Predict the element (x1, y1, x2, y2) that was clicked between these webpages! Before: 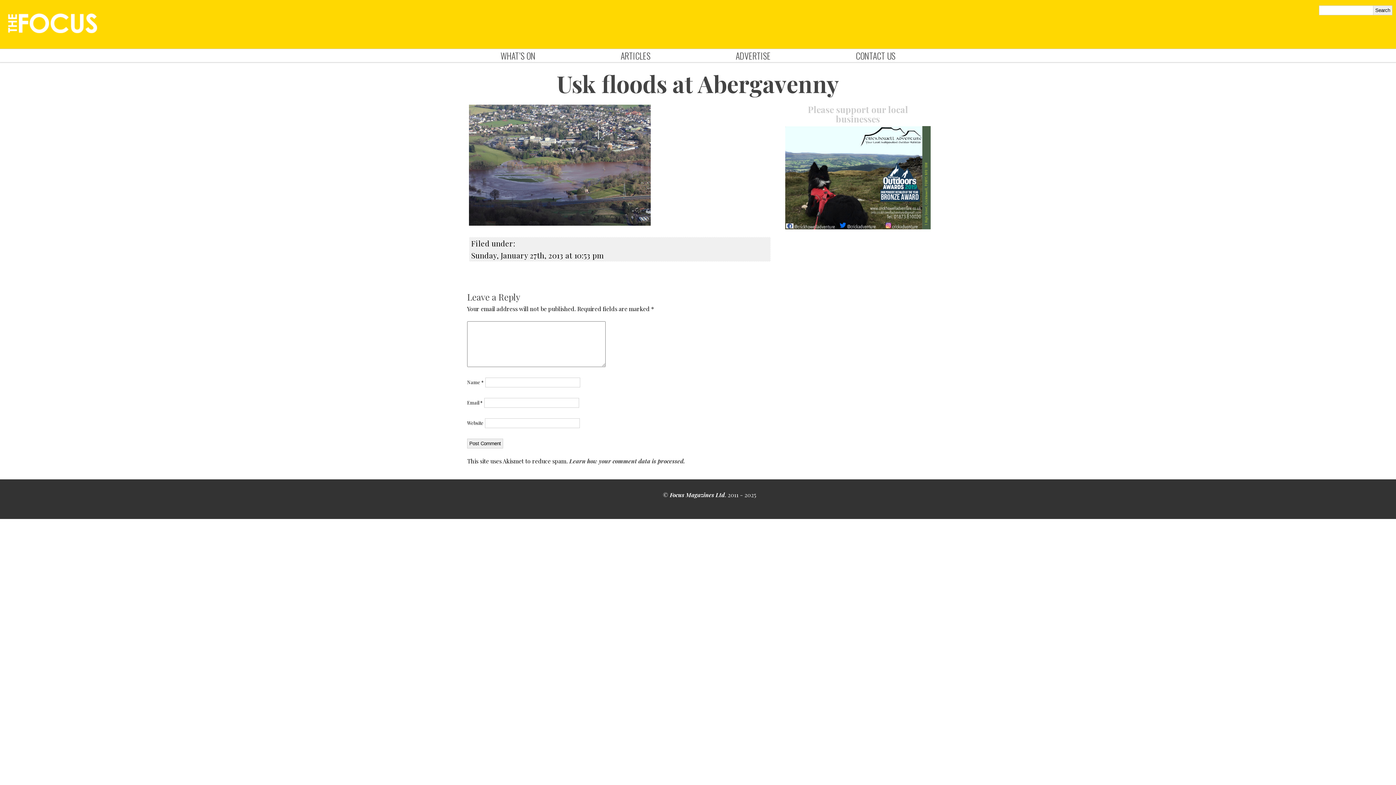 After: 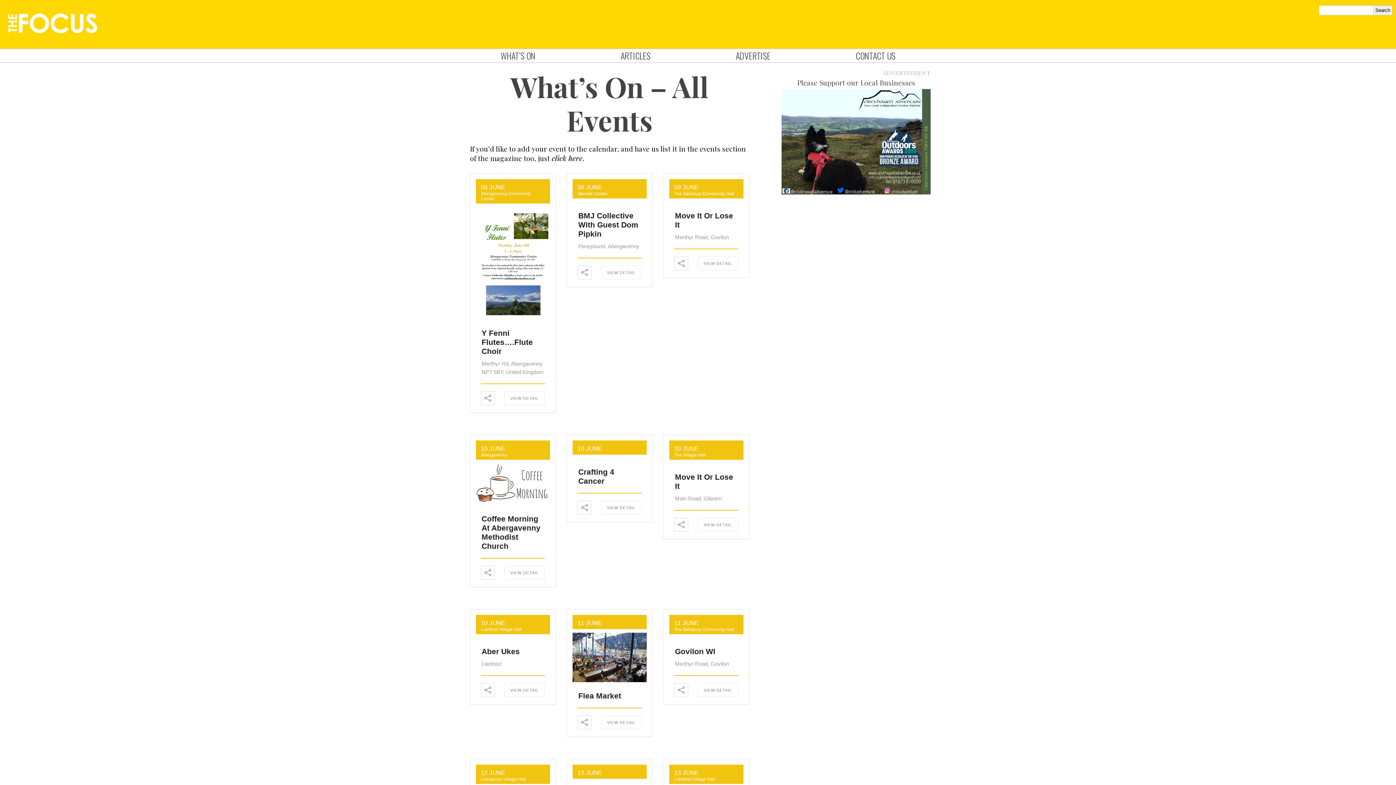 Action: bbox: (500, 49, 535, 62) label: WHAT’S ON